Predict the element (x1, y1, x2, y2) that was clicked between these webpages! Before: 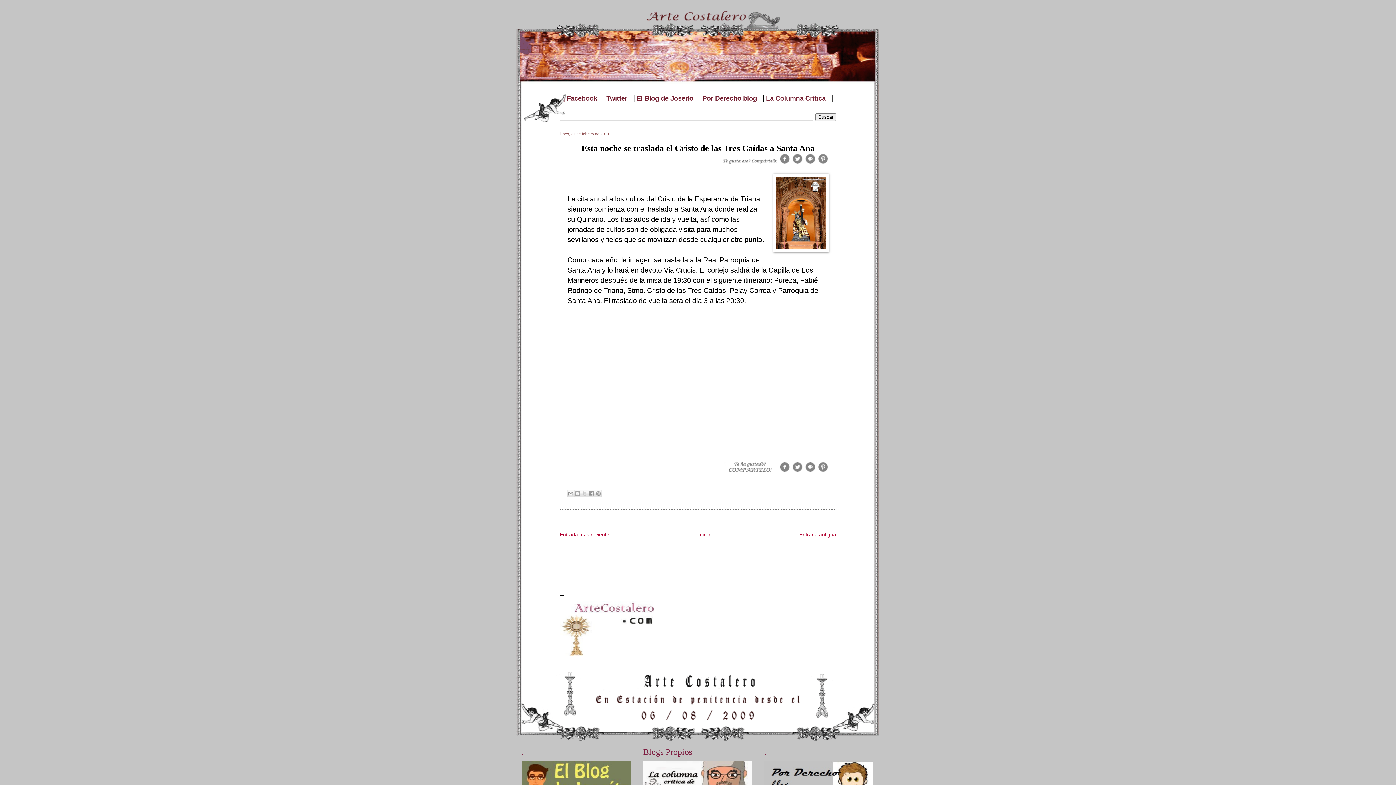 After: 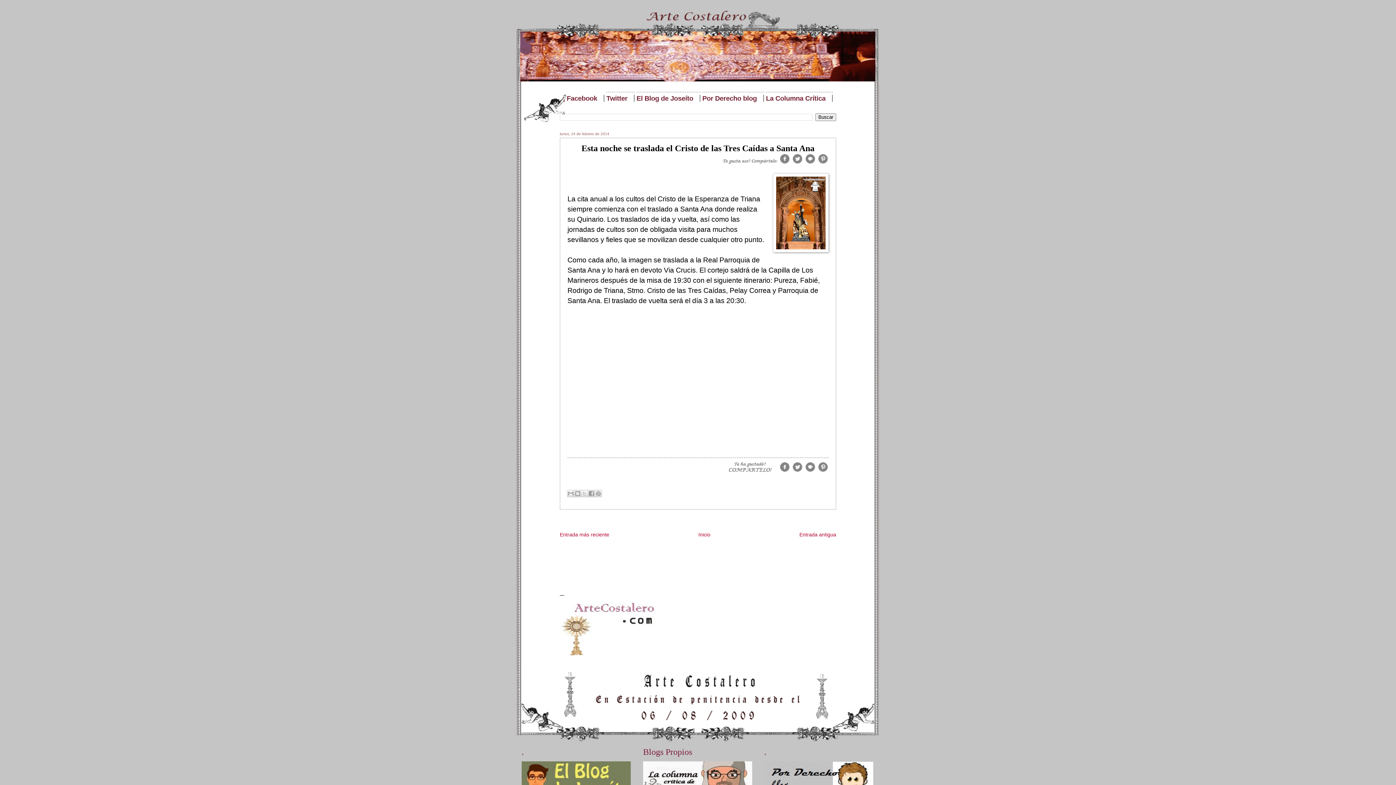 Action: bbox: (817, 466, 828, 474)